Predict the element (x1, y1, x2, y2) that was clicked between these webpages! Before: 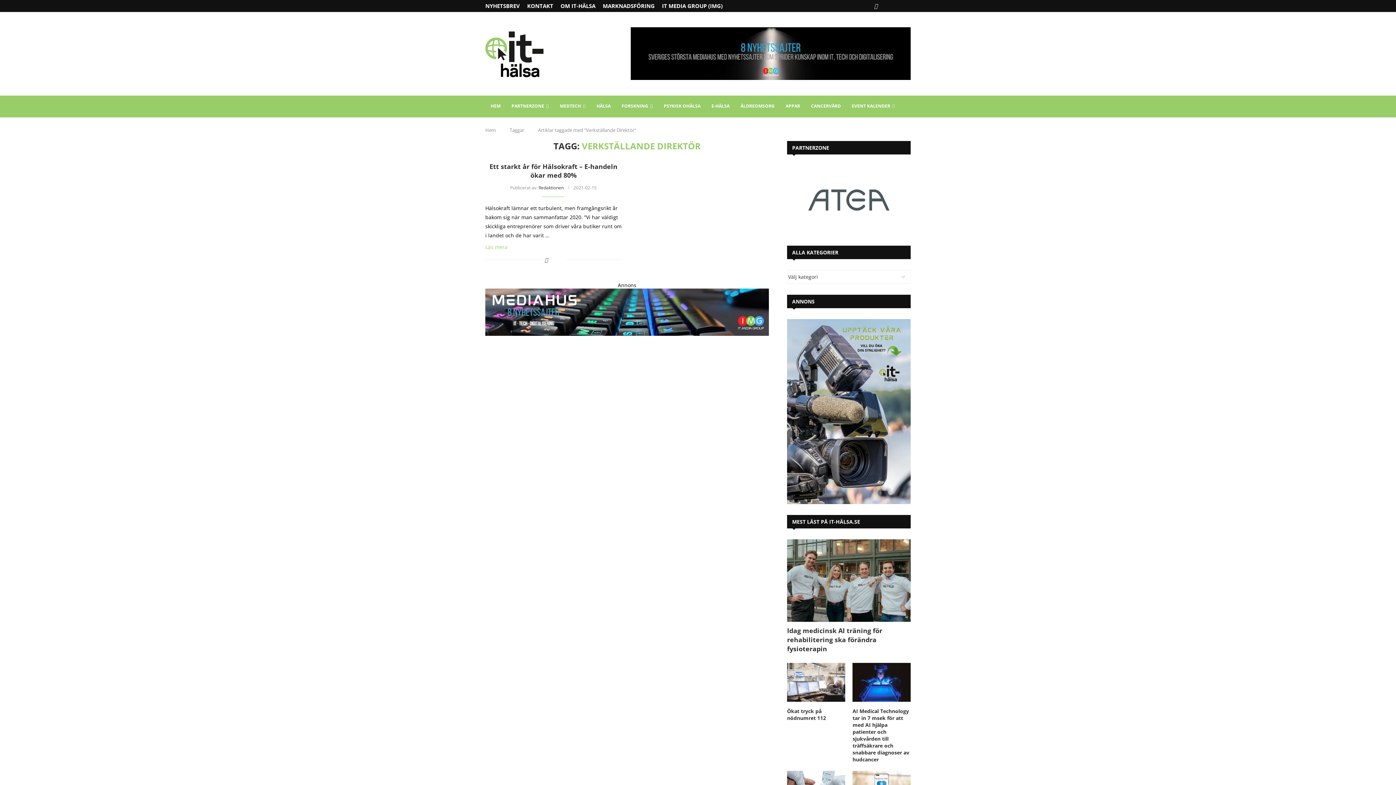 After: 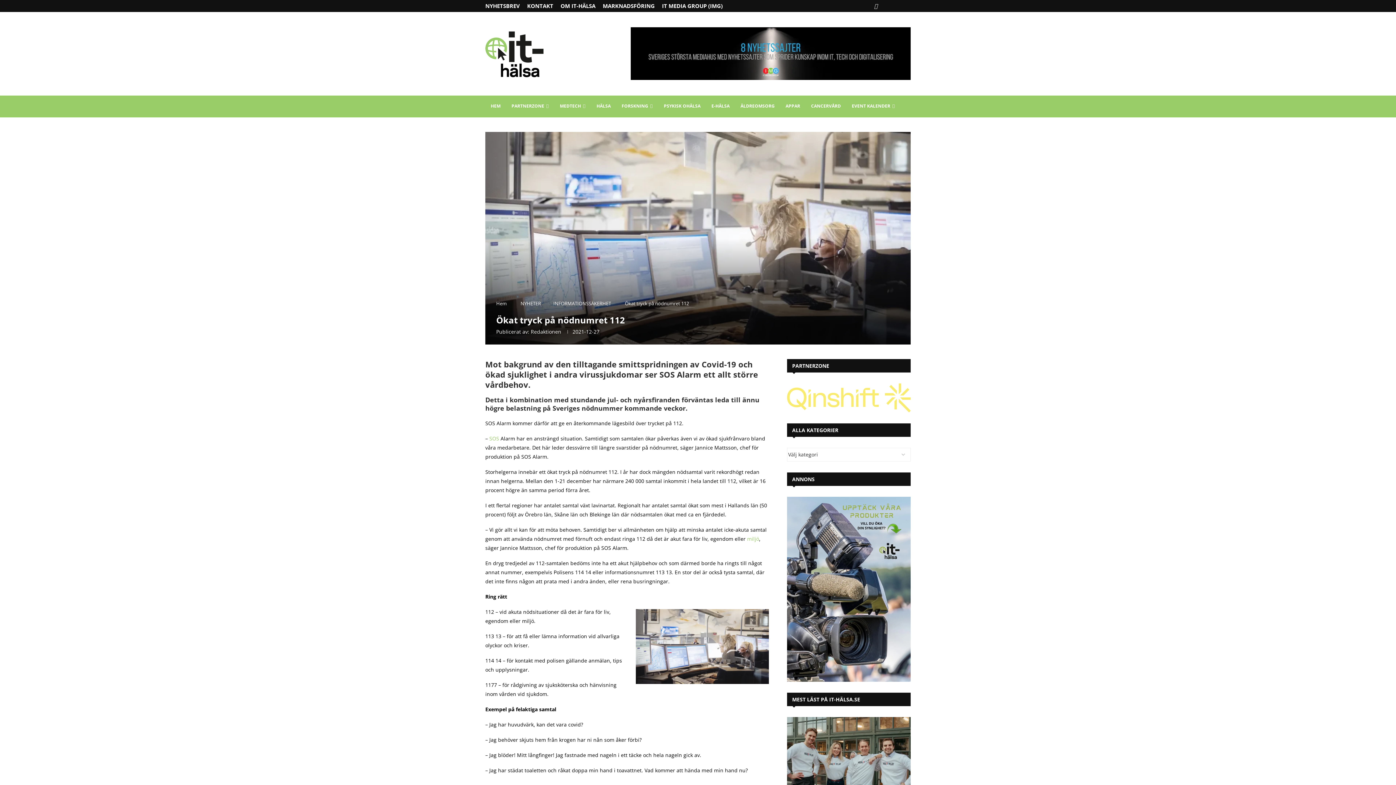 Action: bbox: (787, 663, 845, 702)